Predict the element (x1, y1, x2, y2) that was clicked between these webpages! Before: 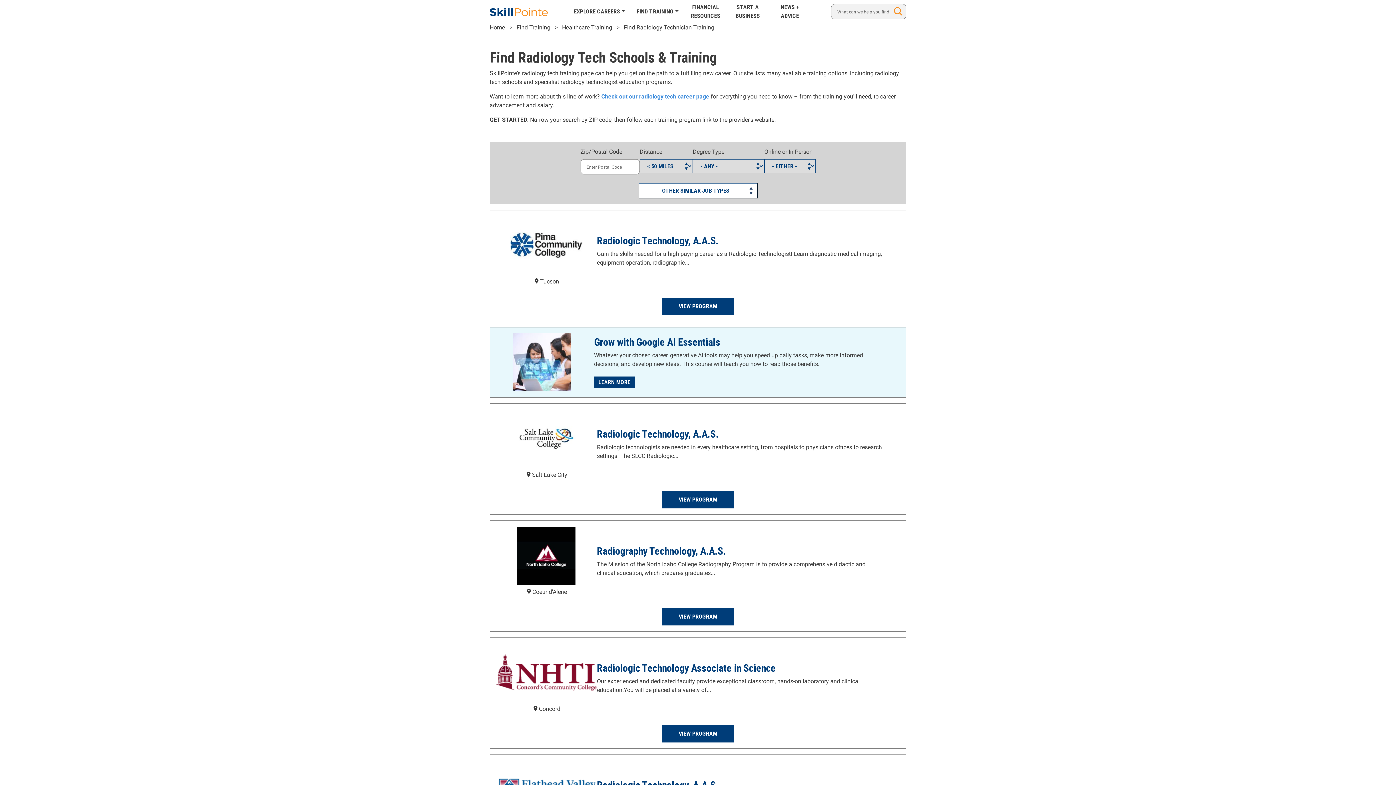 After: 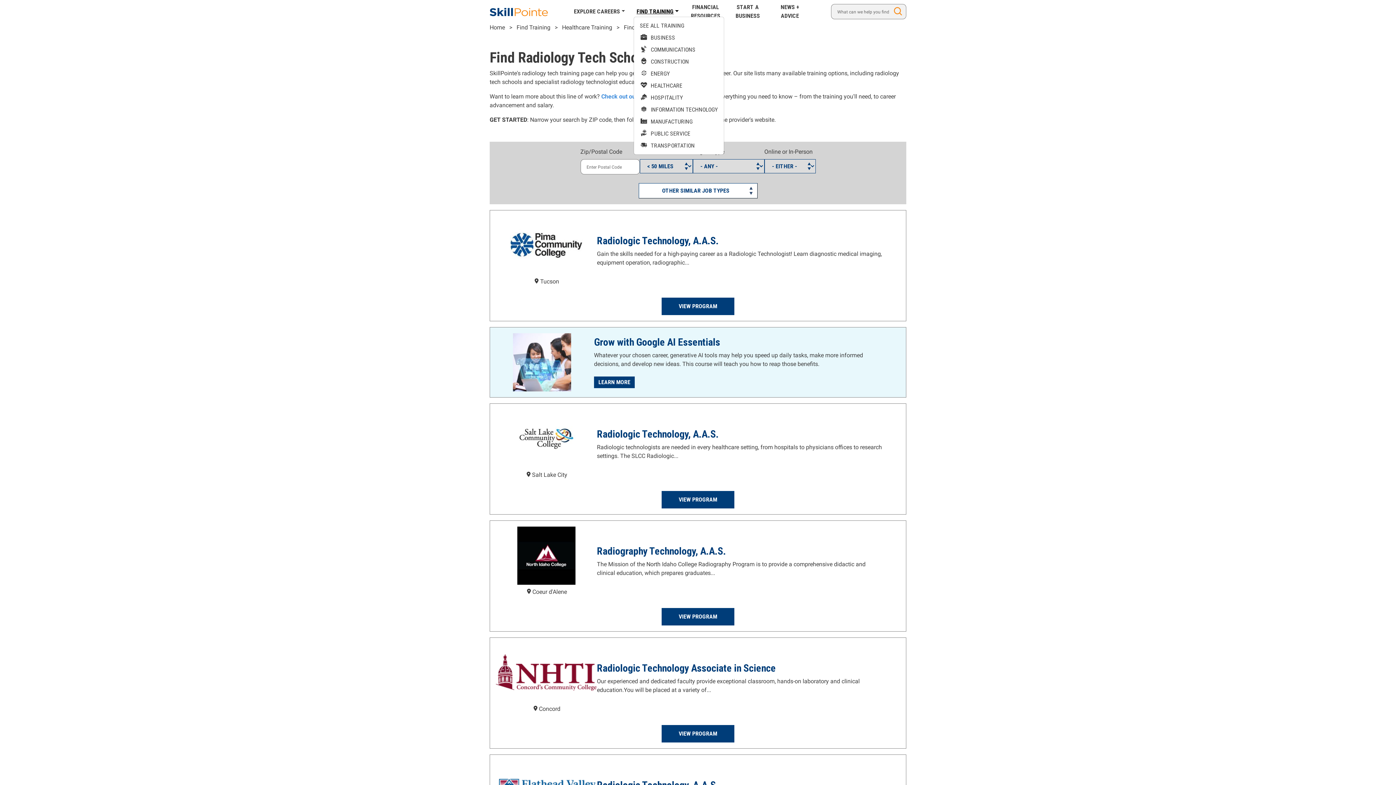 Action: label: FIND TRAINING bbox: (633, 7, 681, 16)